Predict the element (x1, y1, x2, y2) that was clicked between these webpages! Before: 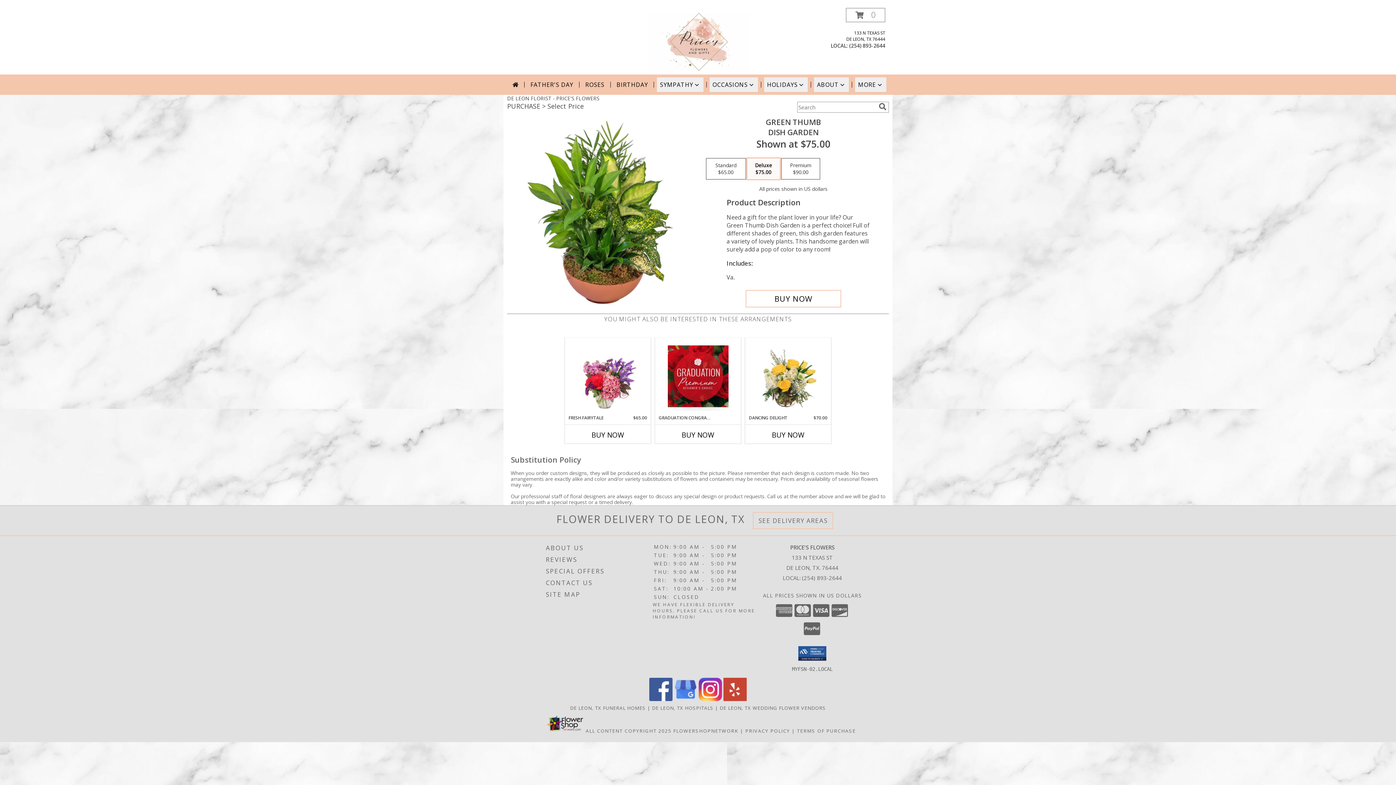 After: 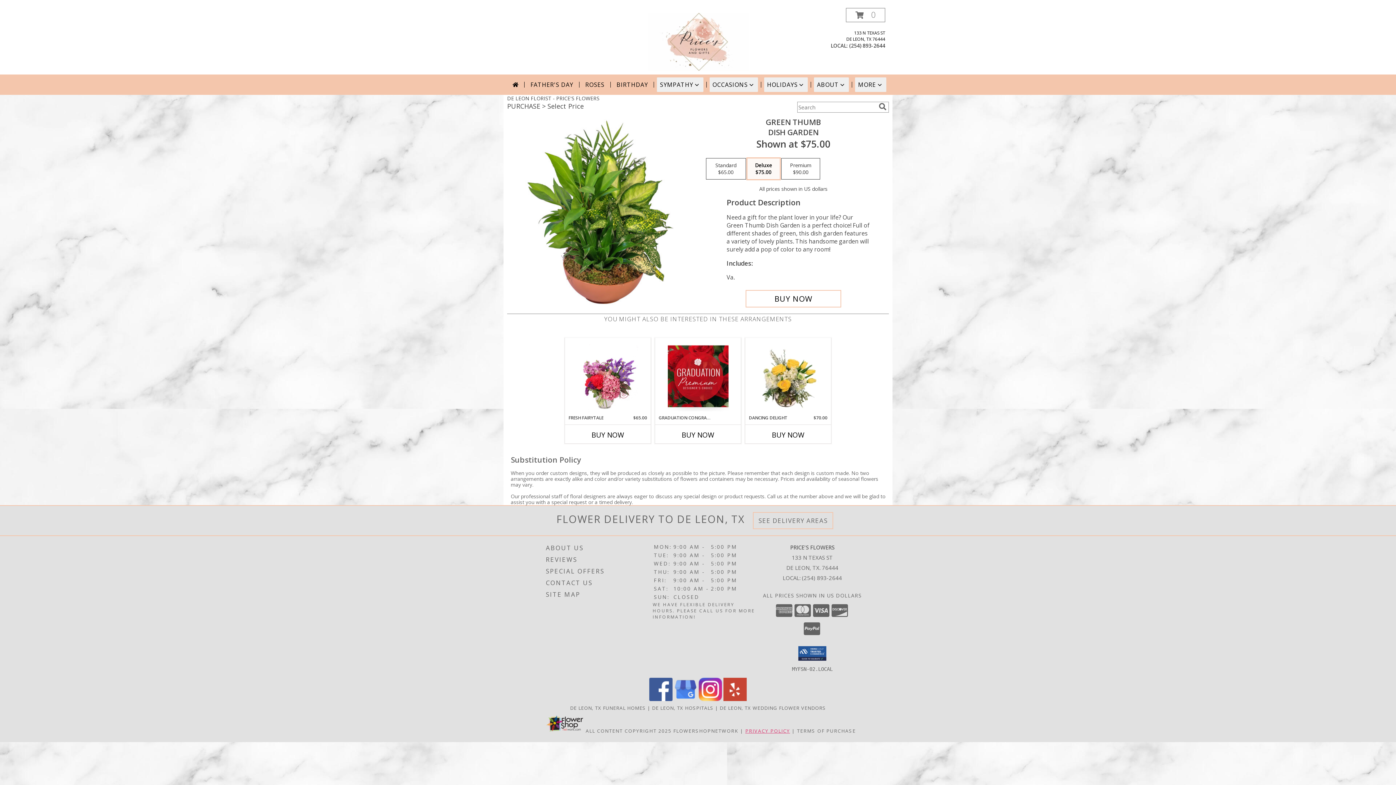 Action: bbox: (745, 727, 790, 734) label: Open Privacy Policy in new window